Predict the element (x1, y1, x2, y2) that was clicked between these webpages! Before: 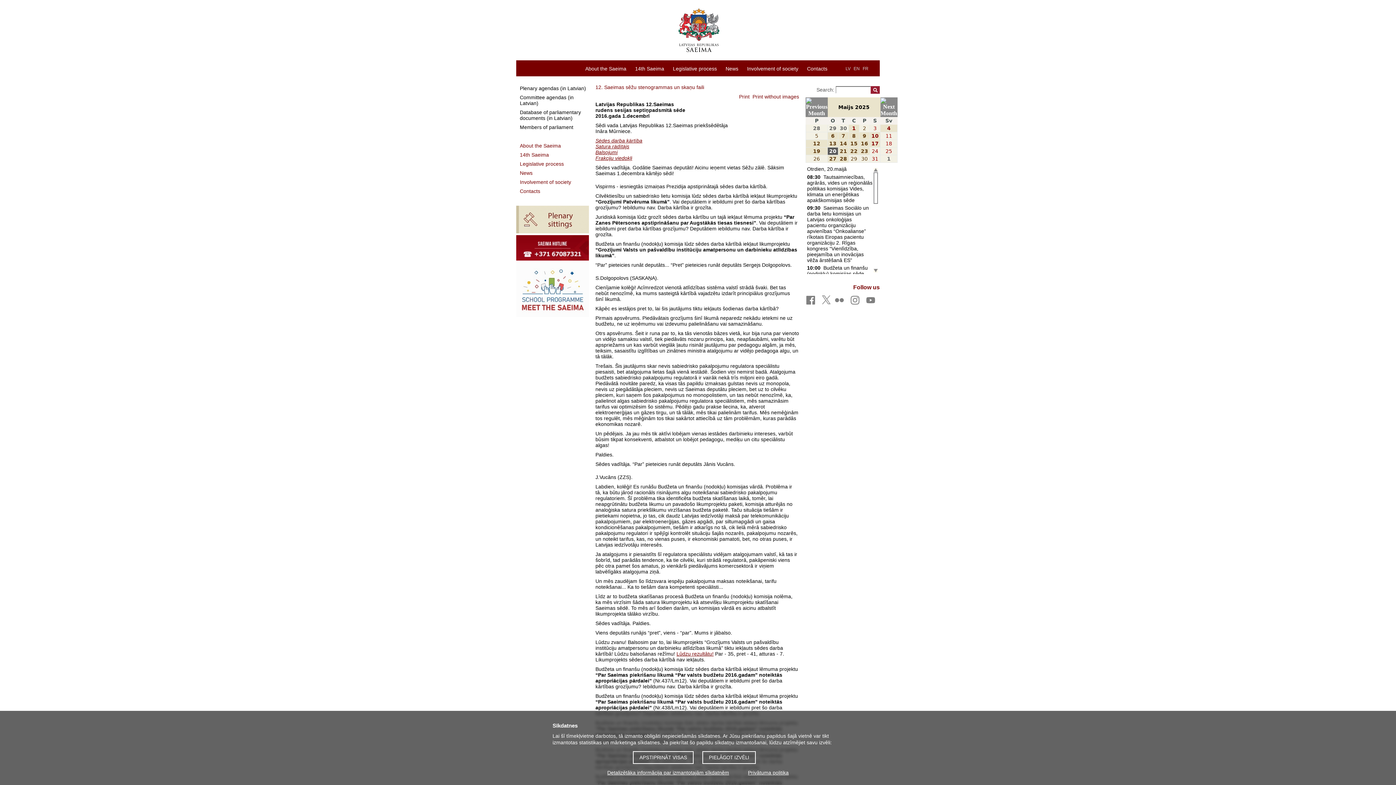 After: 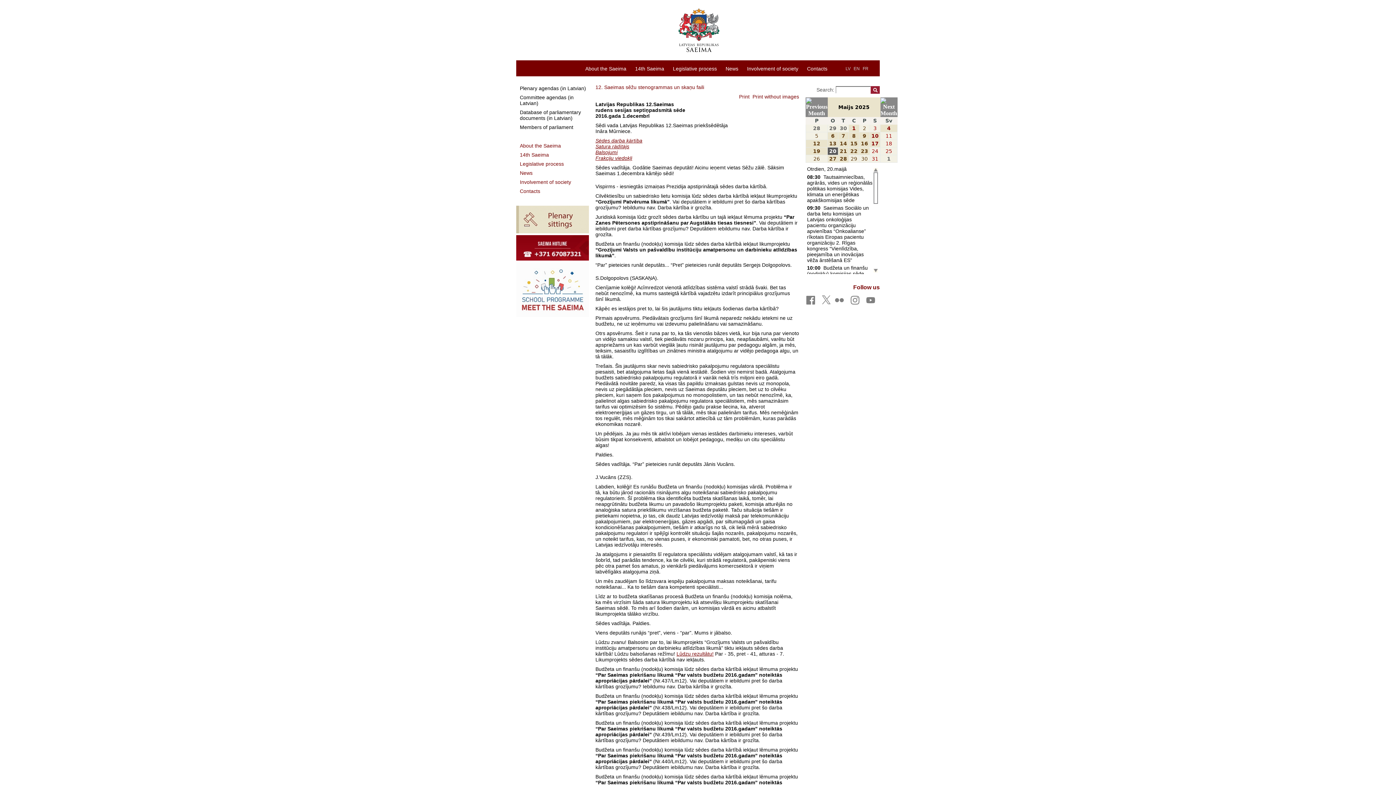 Action: label: APSTIPRINĀT VISAS bbox: (633, 751, 693, 764)